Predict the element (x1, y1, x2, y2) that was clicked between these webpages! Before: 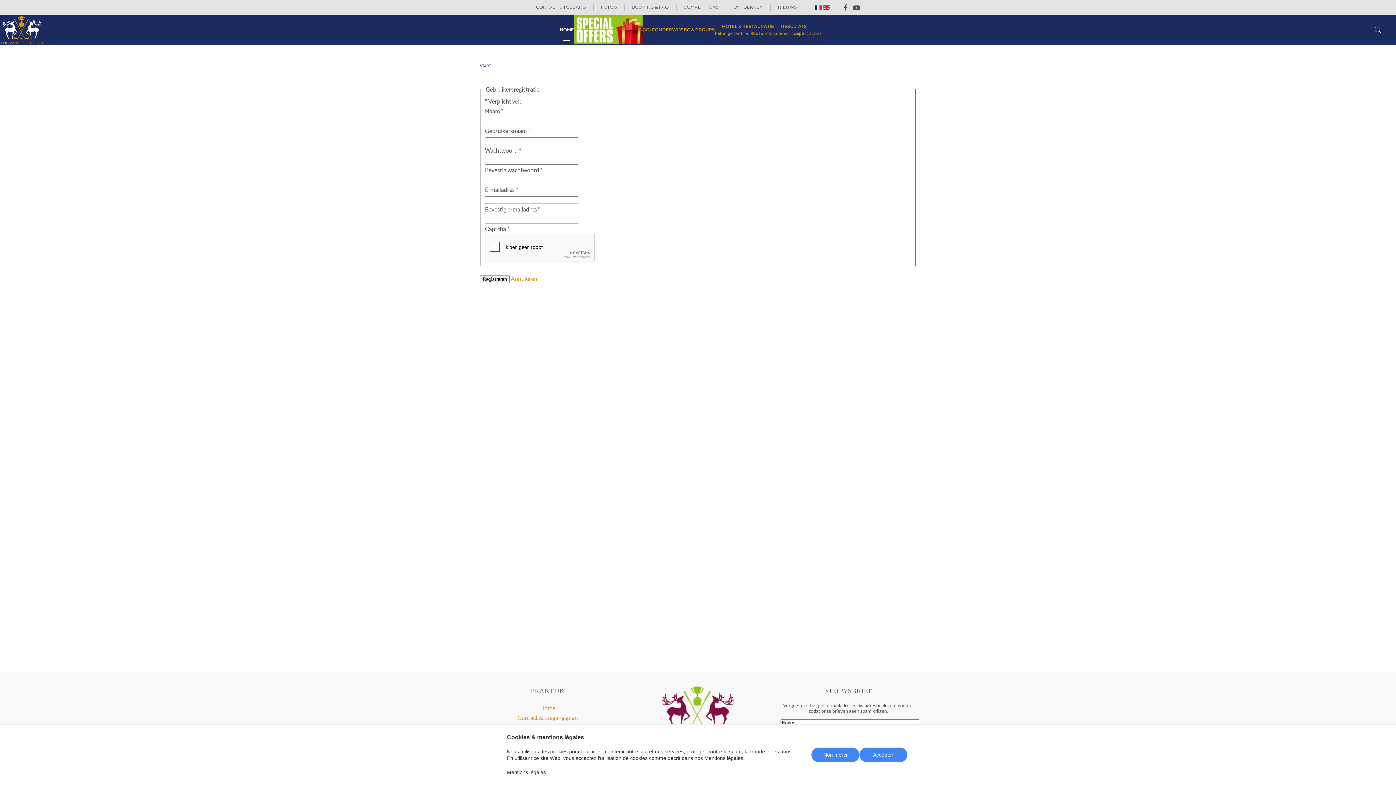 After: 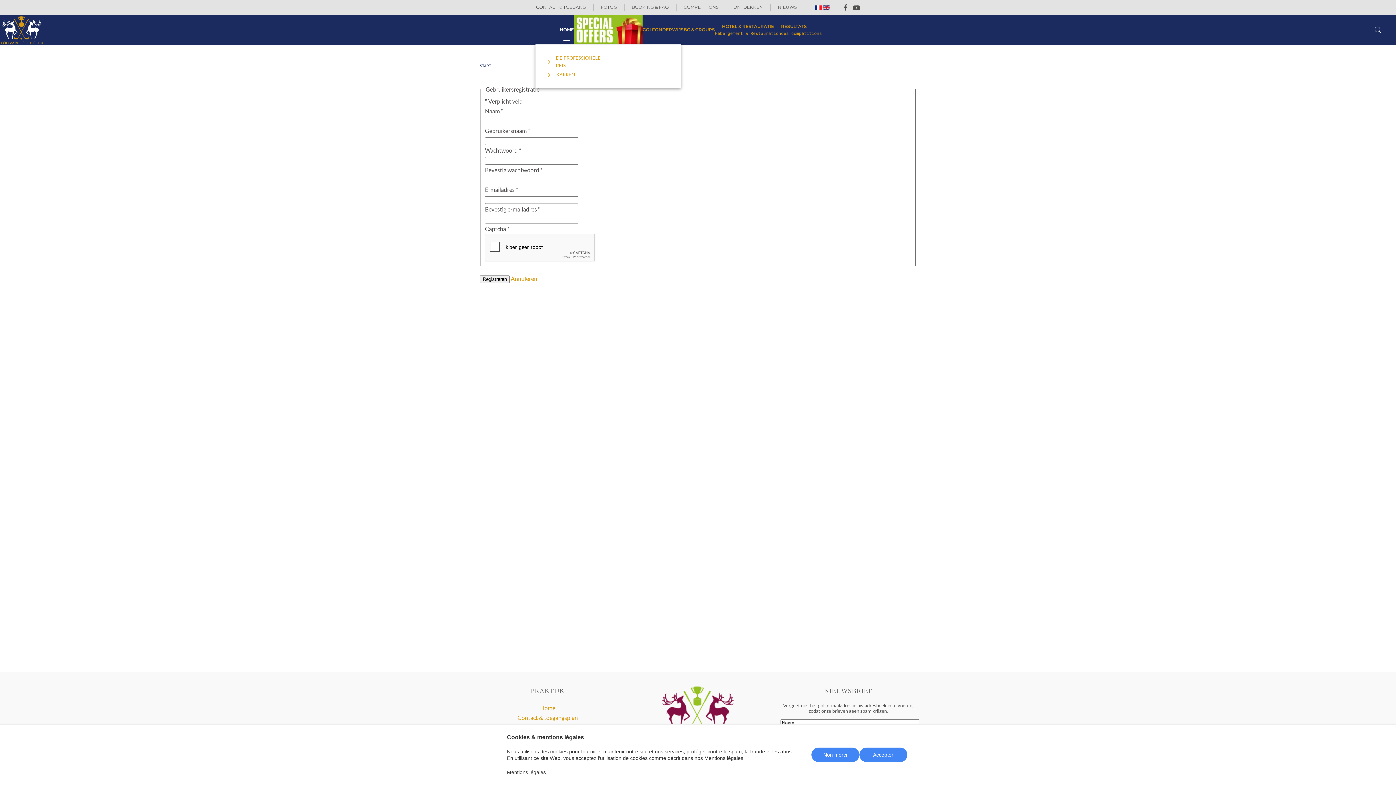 Action: bbox: (574, 15, 642, 44)